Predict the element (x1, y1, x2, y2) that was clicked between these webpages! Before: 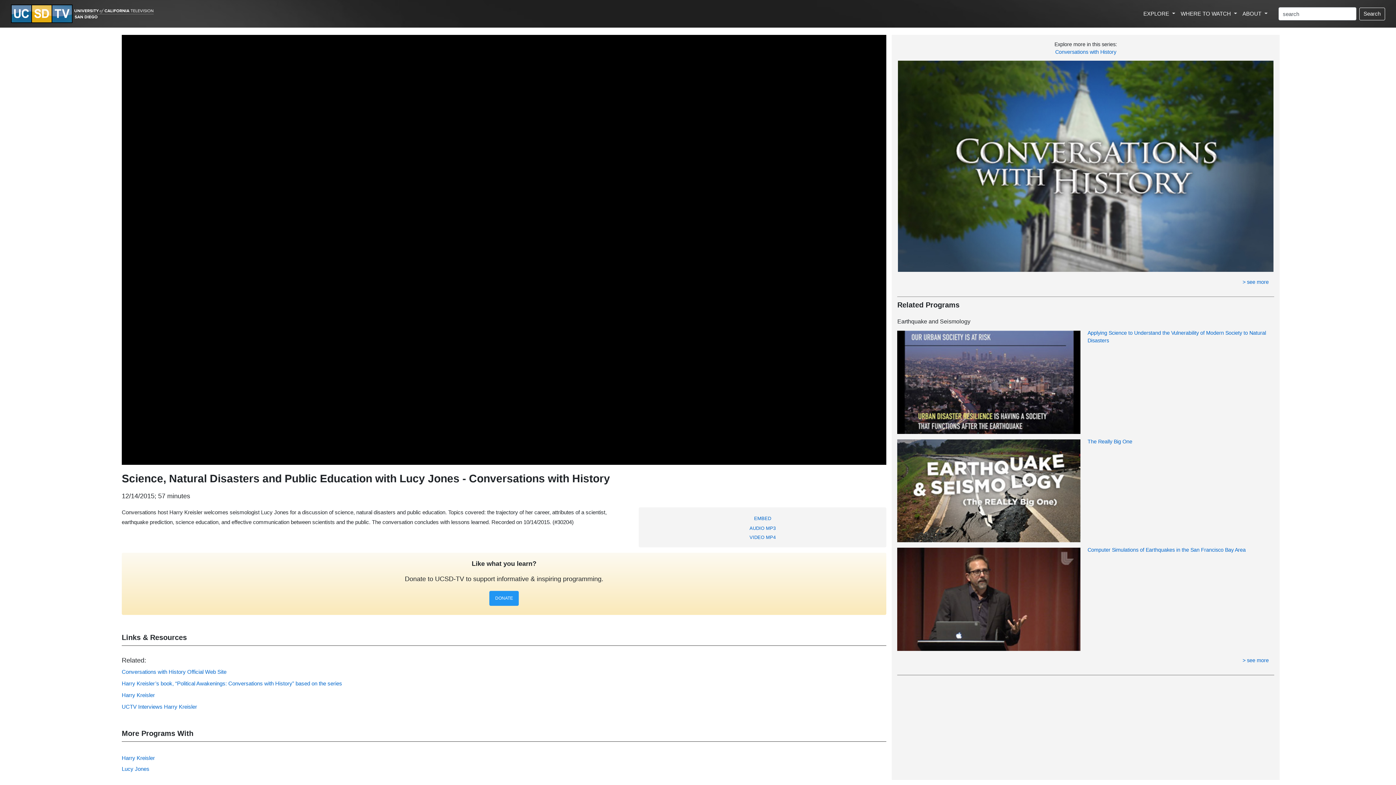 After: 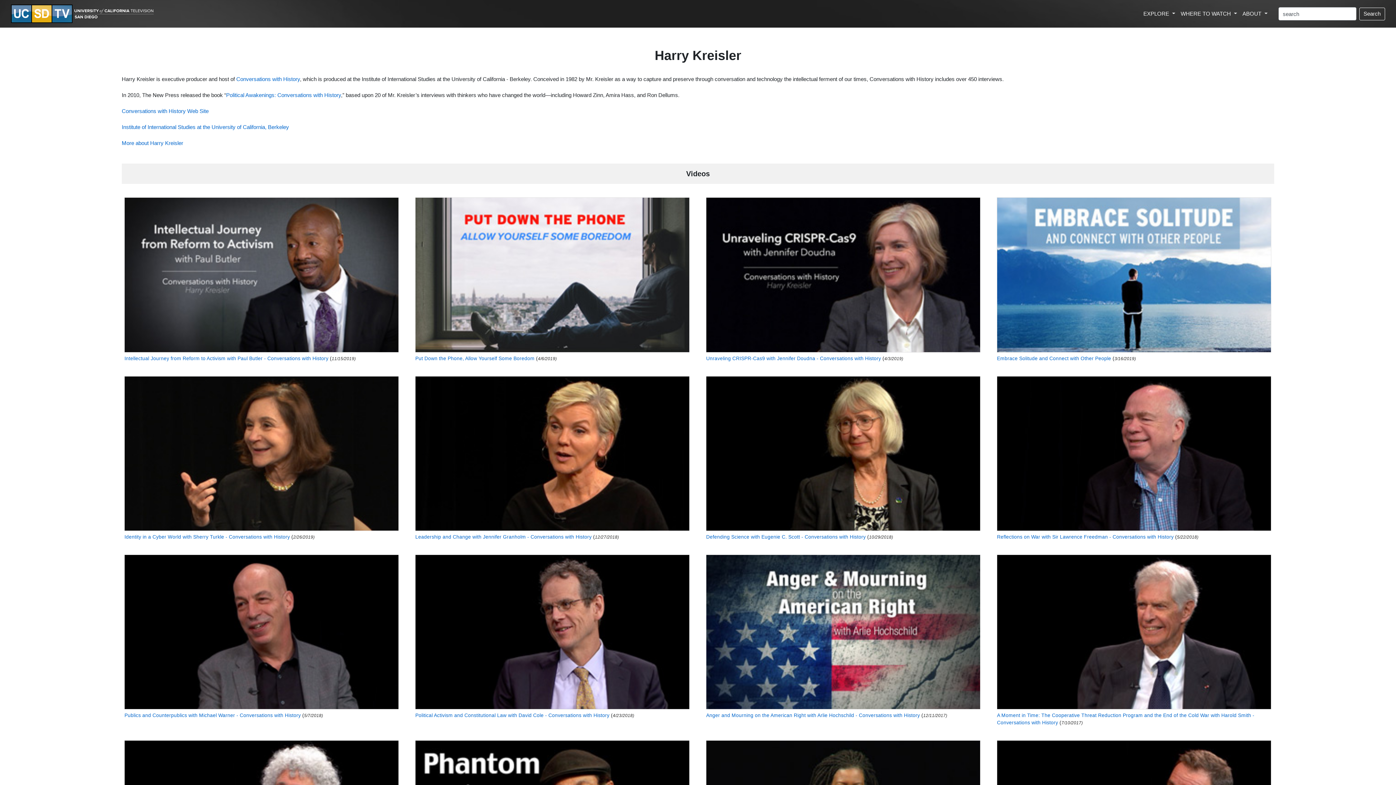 Action: bbox: (121, 755, 154, 761) label: Harry Kreisler